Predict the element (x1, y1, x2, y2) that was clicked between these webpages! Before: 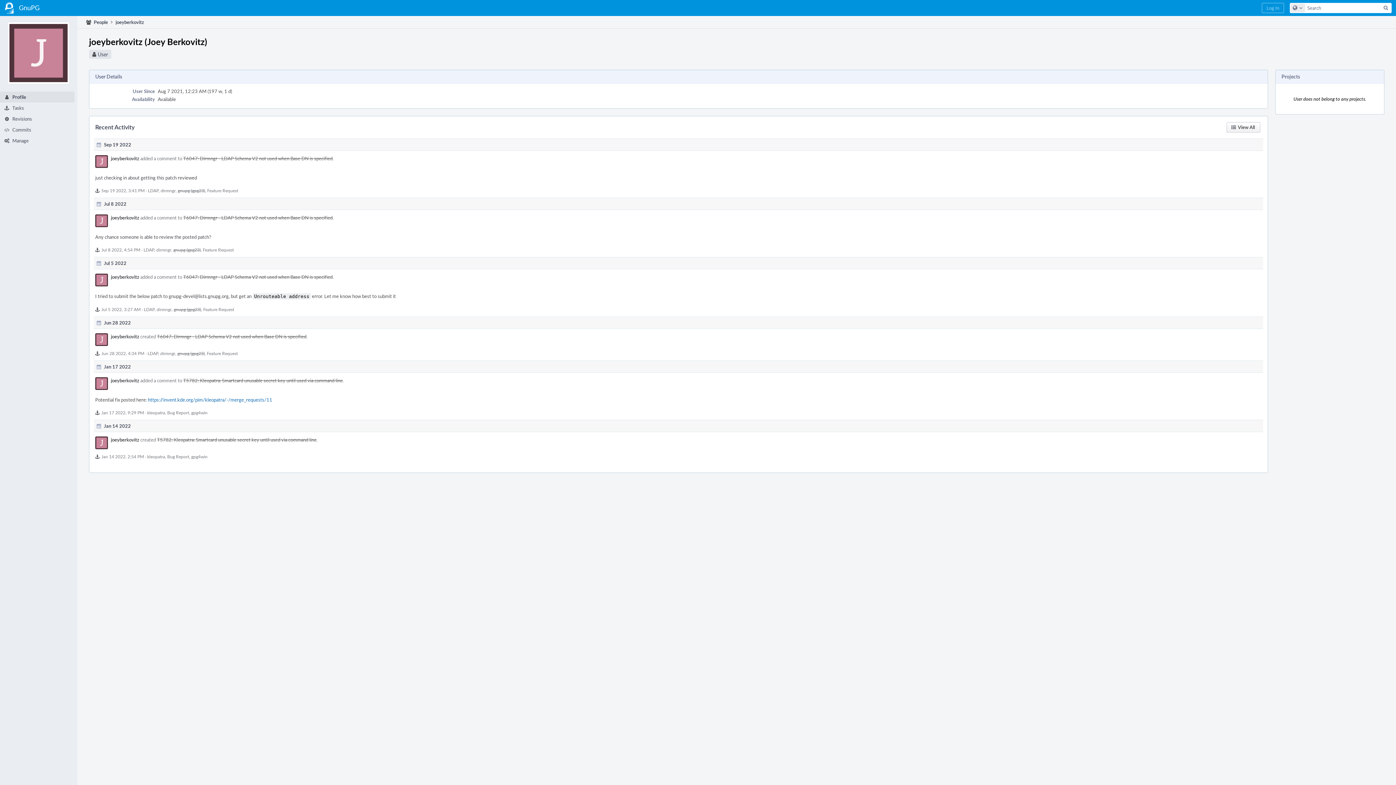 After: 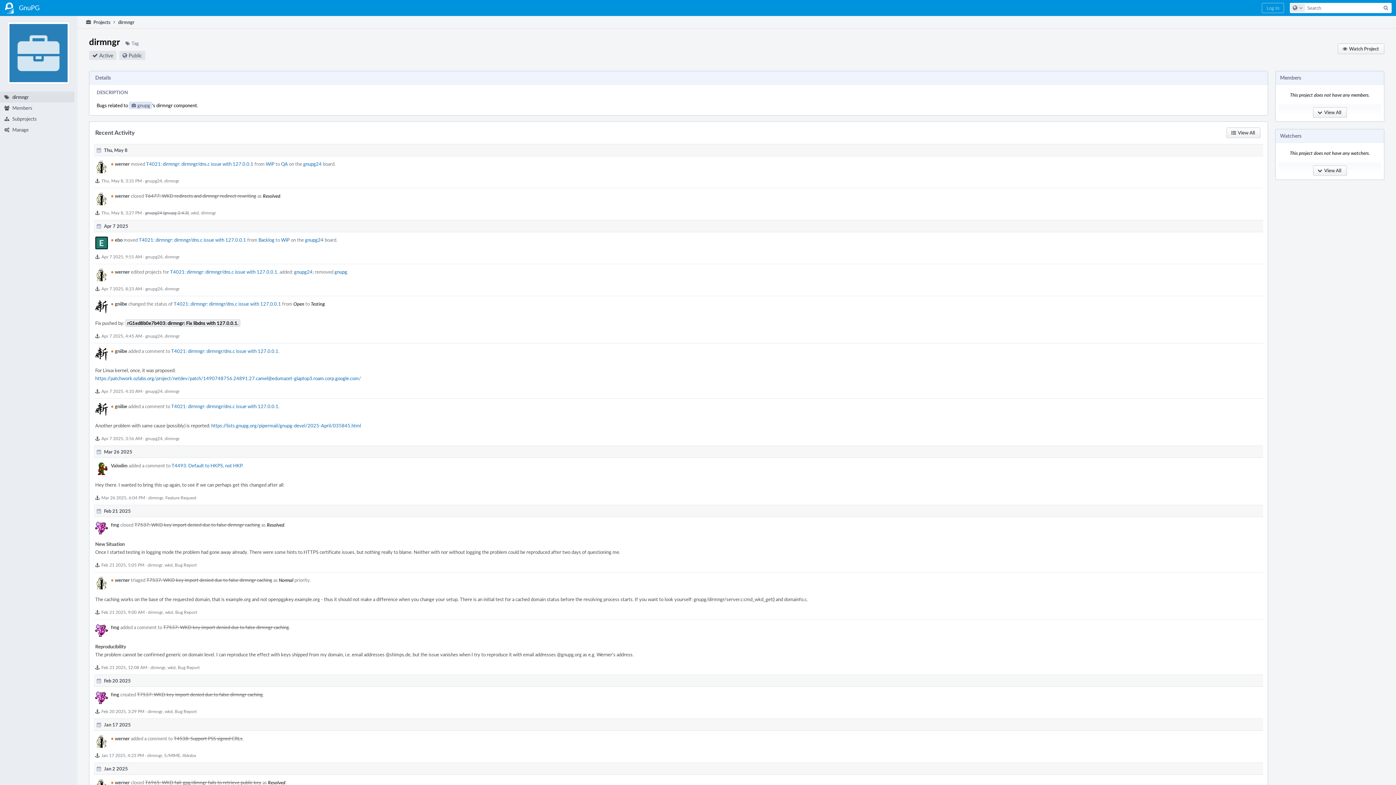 Action: label: dirmngr bbox: (160, 187, 175, 193)